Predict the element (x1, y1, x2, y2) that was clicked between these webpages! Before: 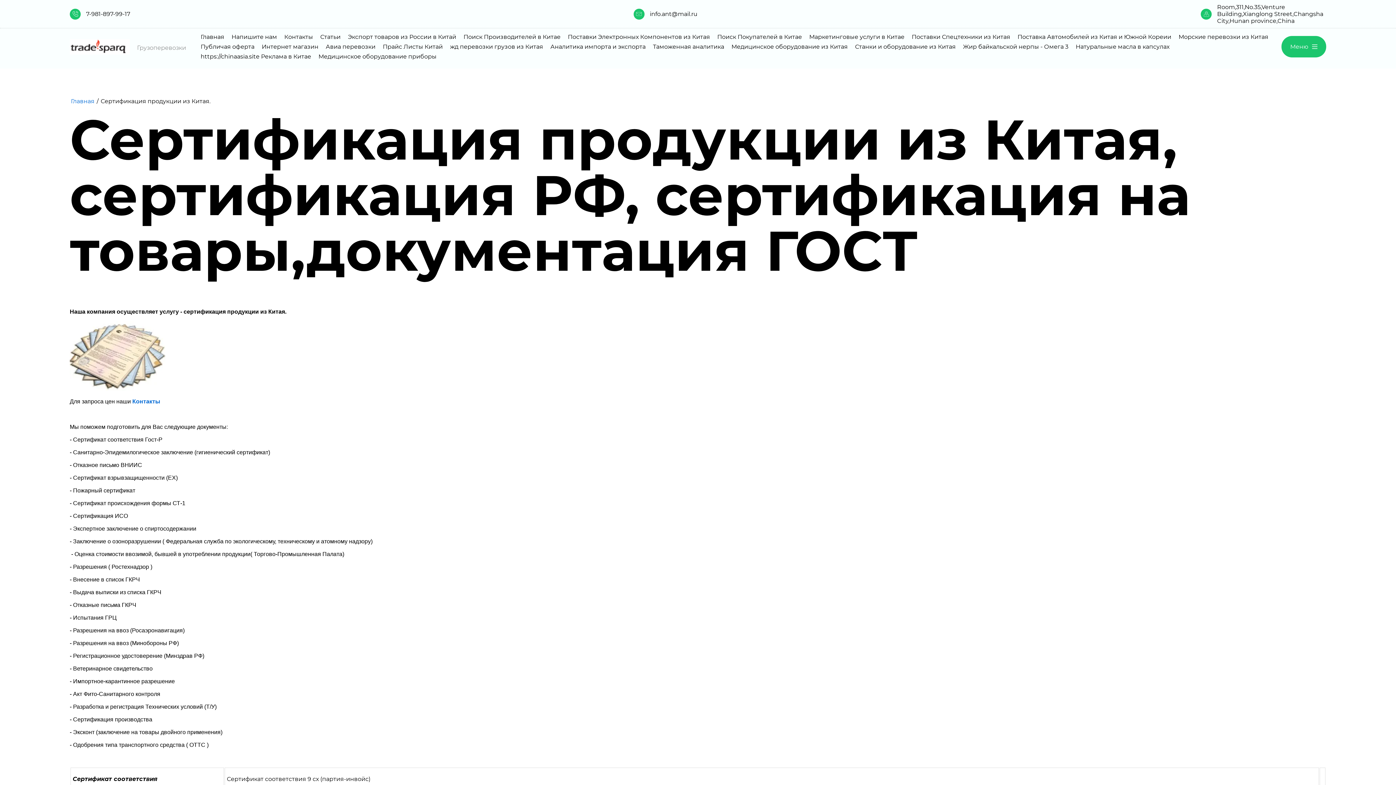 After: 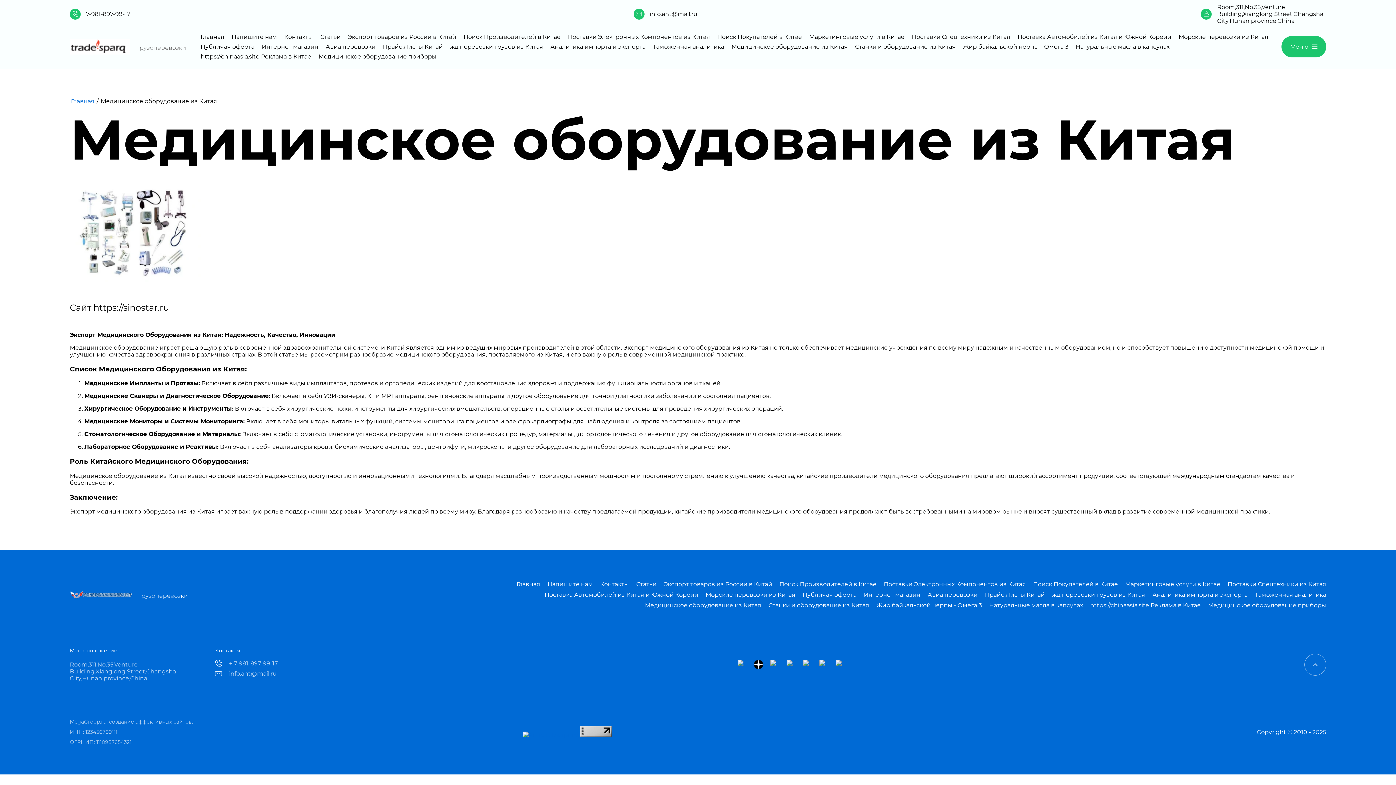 Action: bbox: (731, 41, 848, 51) label: Медицинское оборудование из Китая